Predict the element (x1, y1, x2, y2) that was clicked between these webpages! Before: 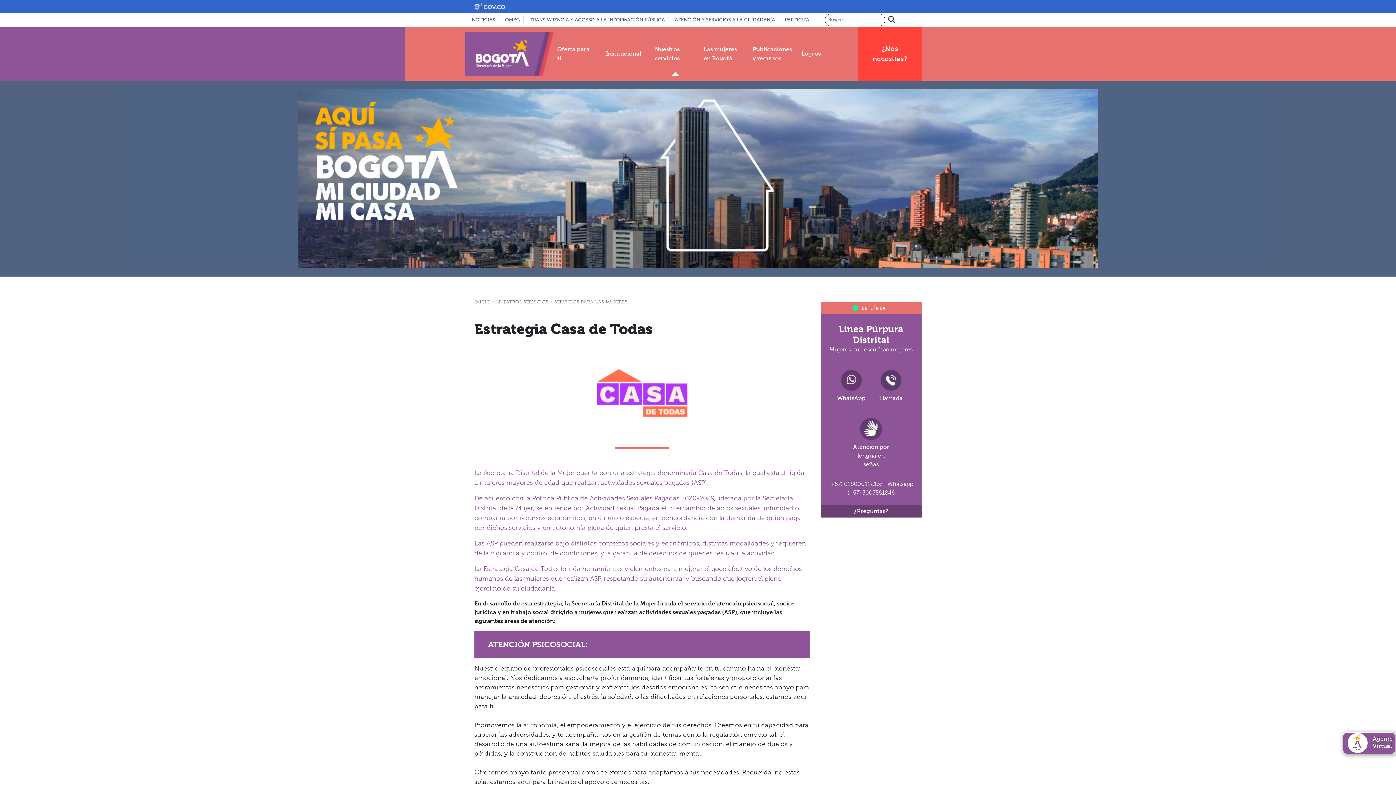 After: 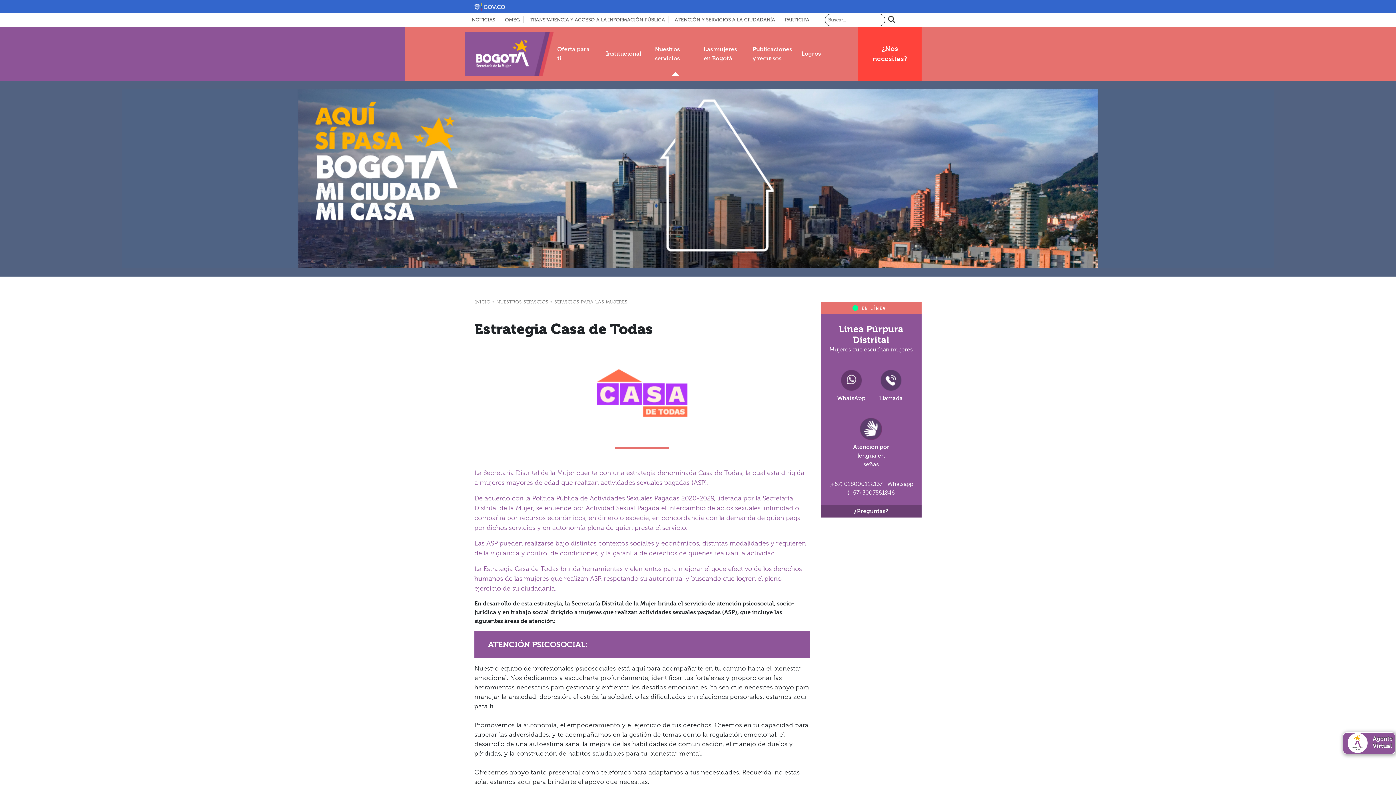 Action: label:   bbox: (925, 14, 927, 20)